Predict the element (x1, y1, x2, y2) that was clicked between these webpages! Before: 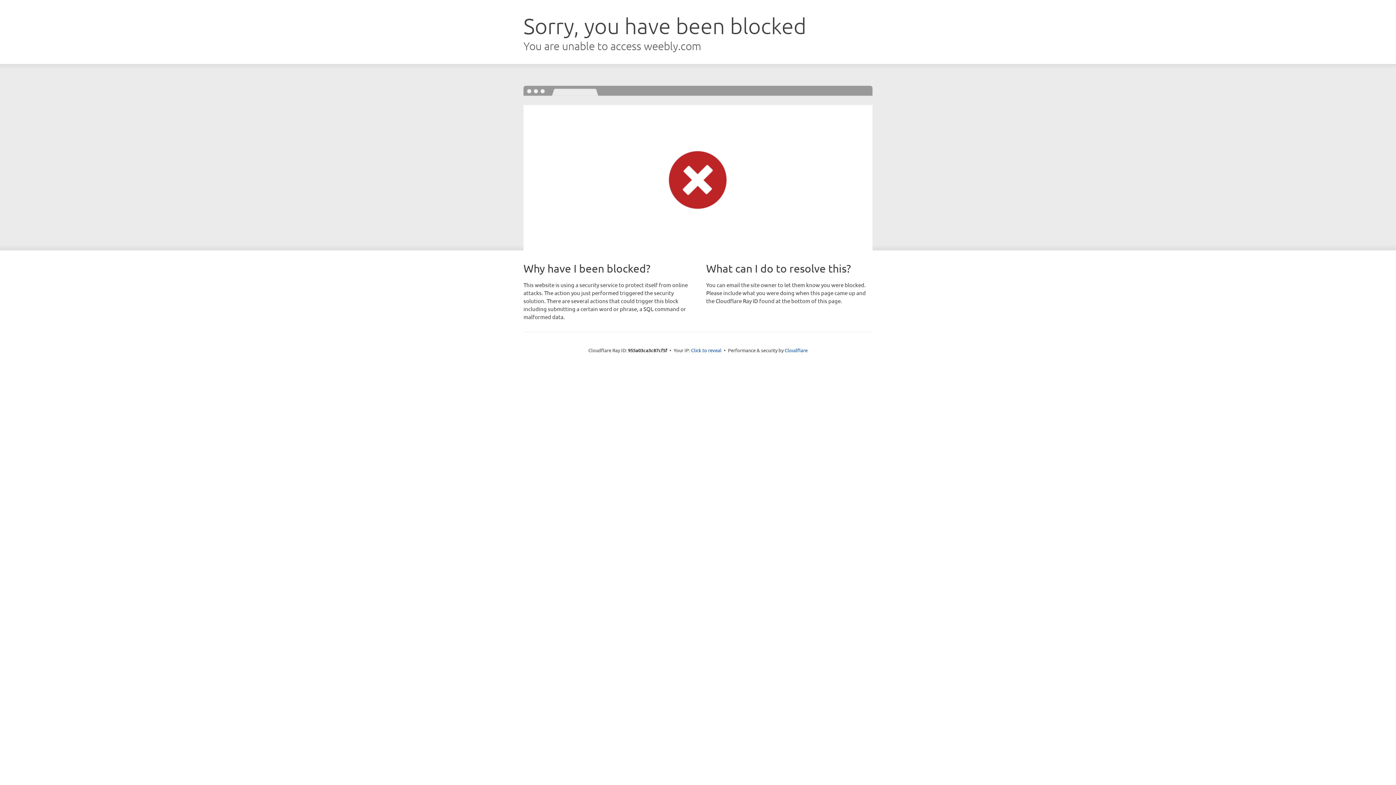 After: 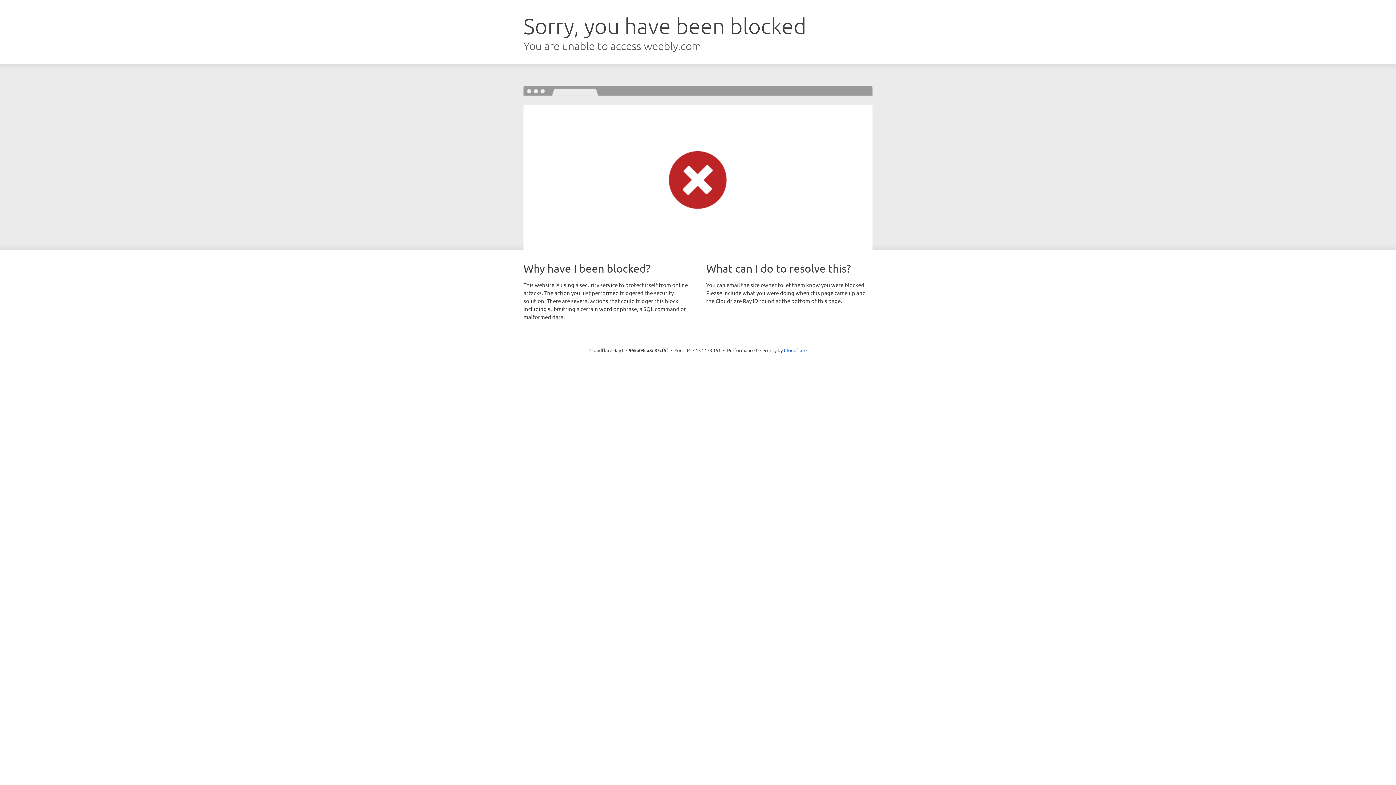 Action: label: Click to reveal bbox: (691, 346, 721, 353)